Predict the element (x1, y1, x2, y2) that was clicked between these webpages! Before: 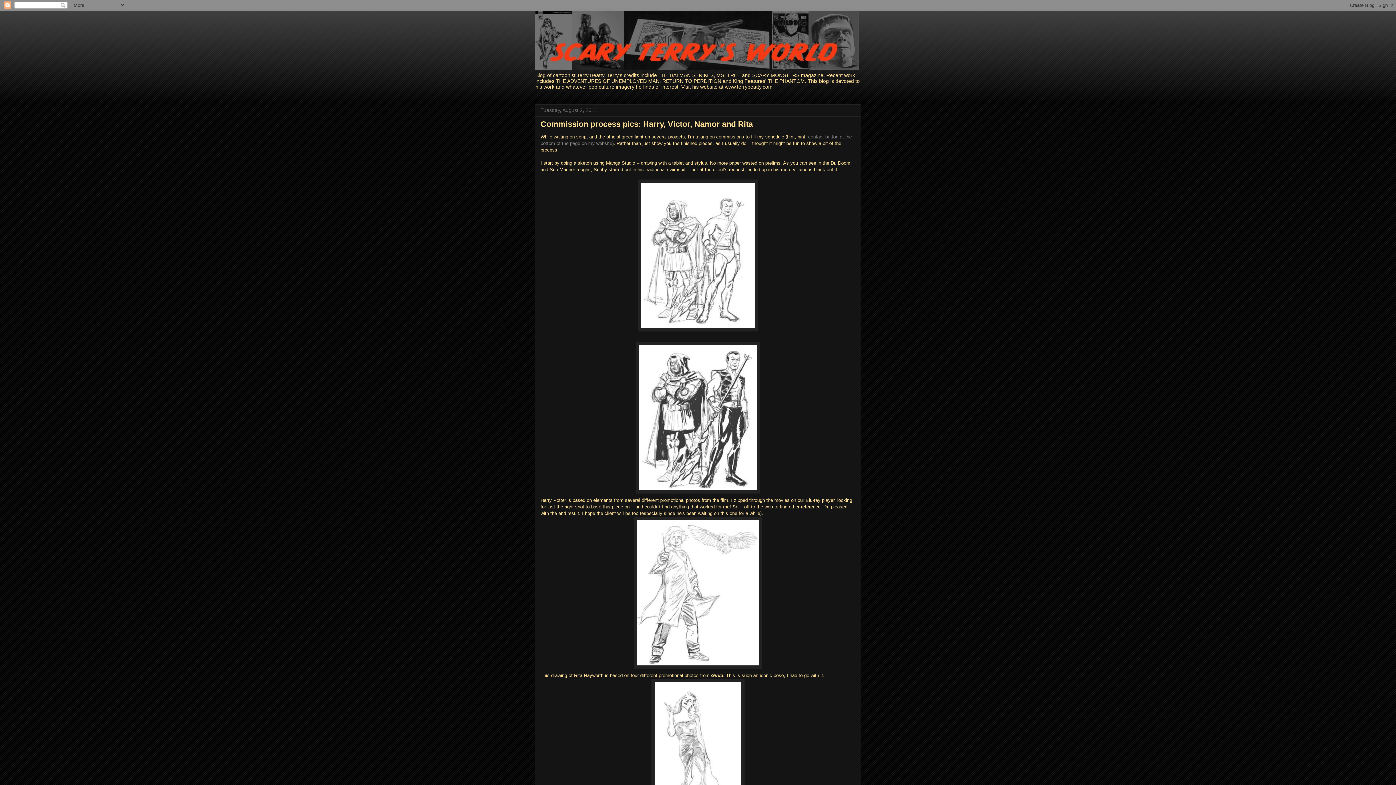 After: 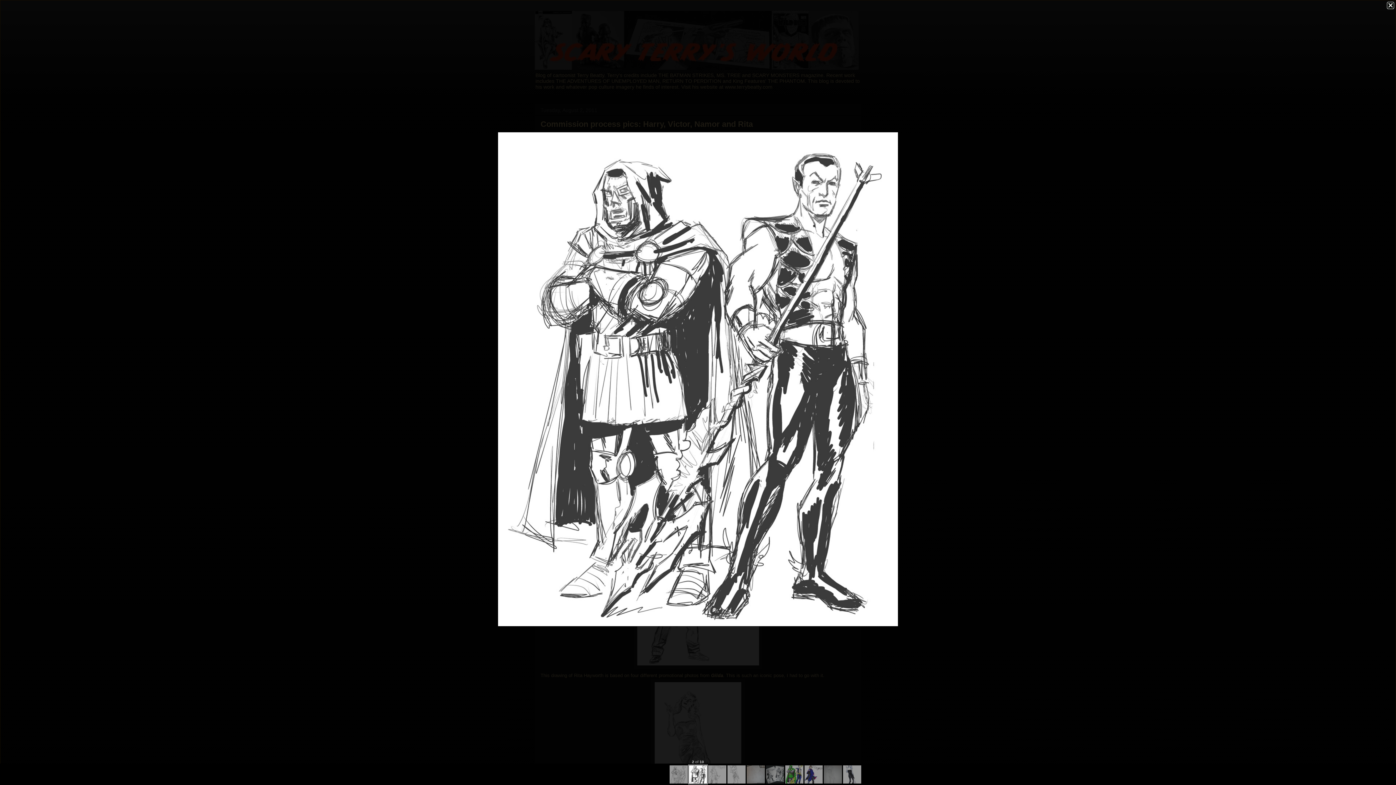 Action: bbox: (540, 341, 855, 493)